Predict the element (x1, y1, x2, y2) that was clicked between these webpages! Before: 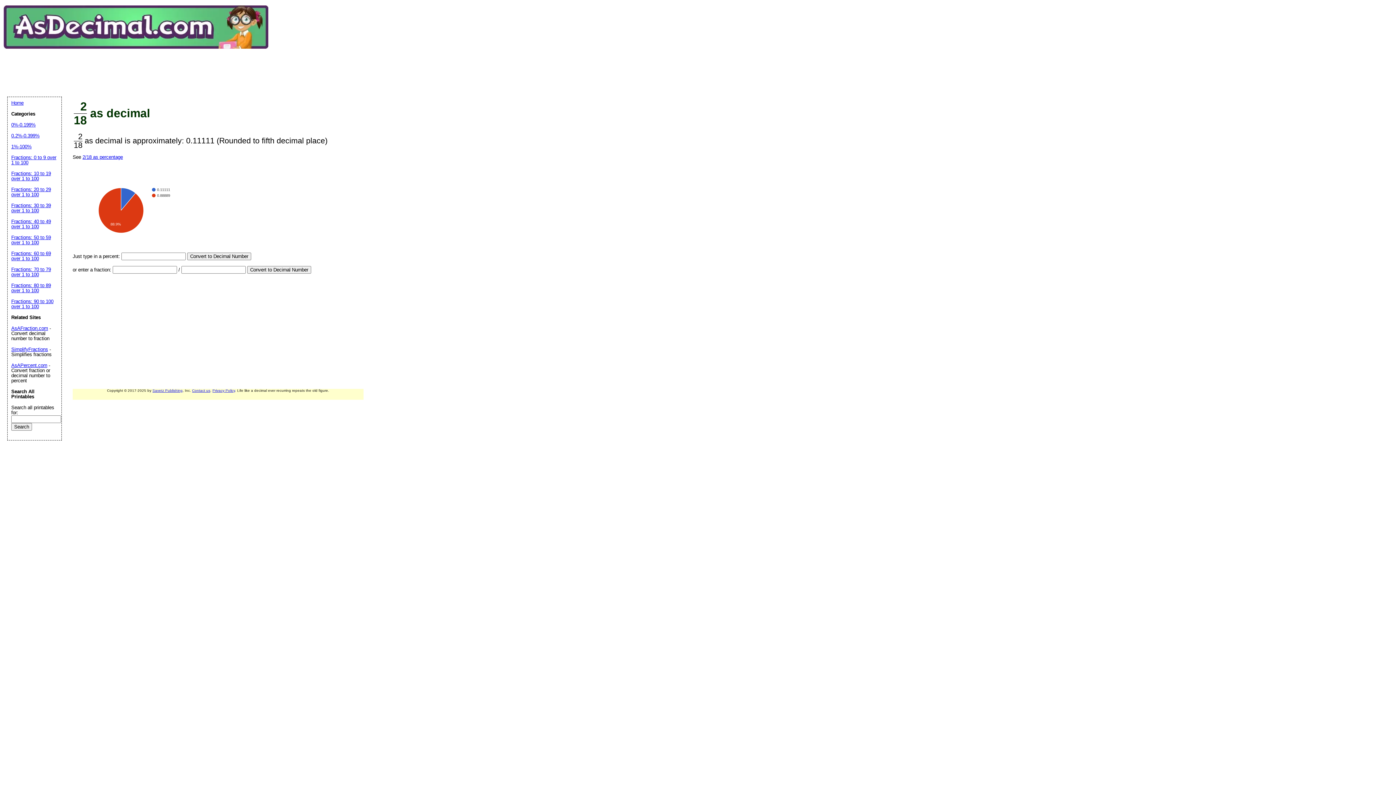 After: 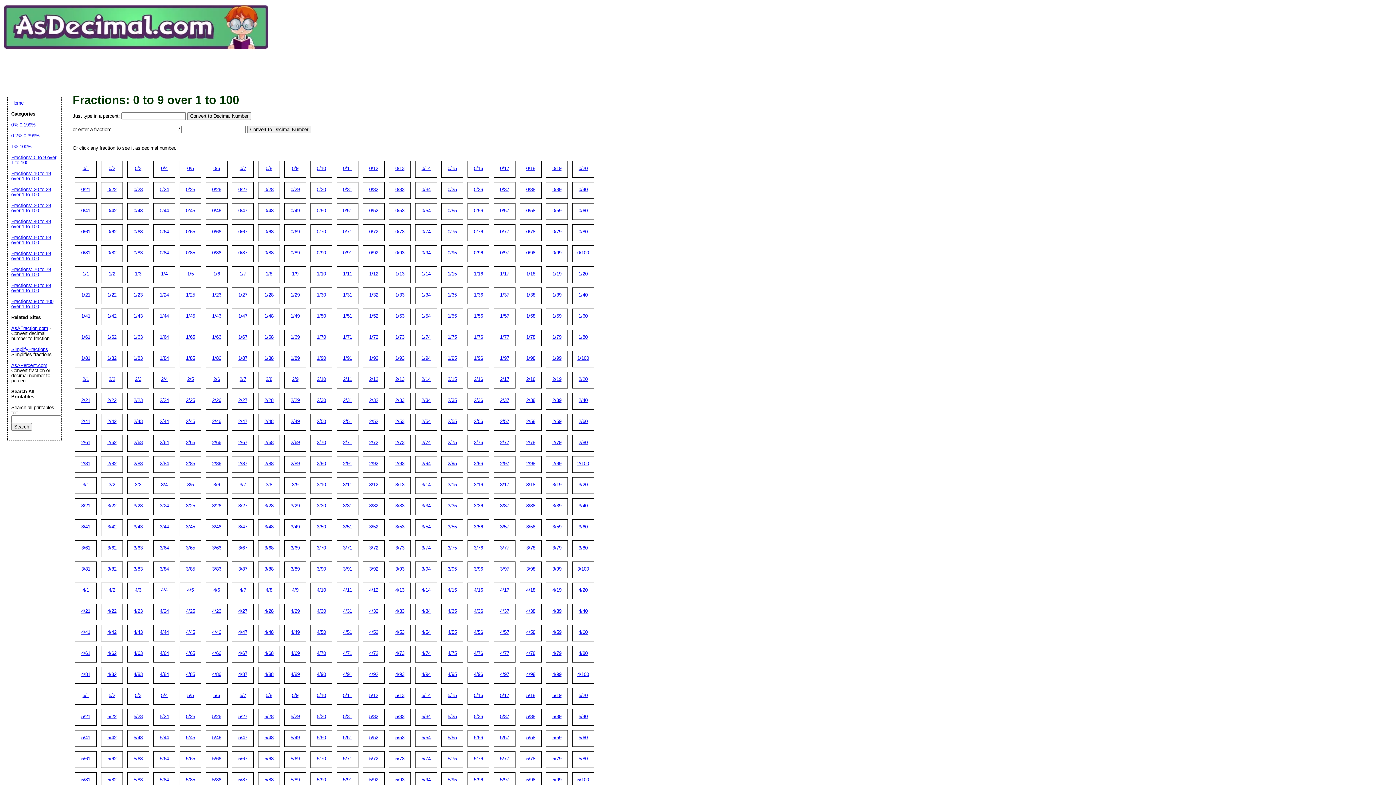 Action: label: Fractions: 0 to 9 over 1 to 100 bbox: (11, 154, 56, 165)